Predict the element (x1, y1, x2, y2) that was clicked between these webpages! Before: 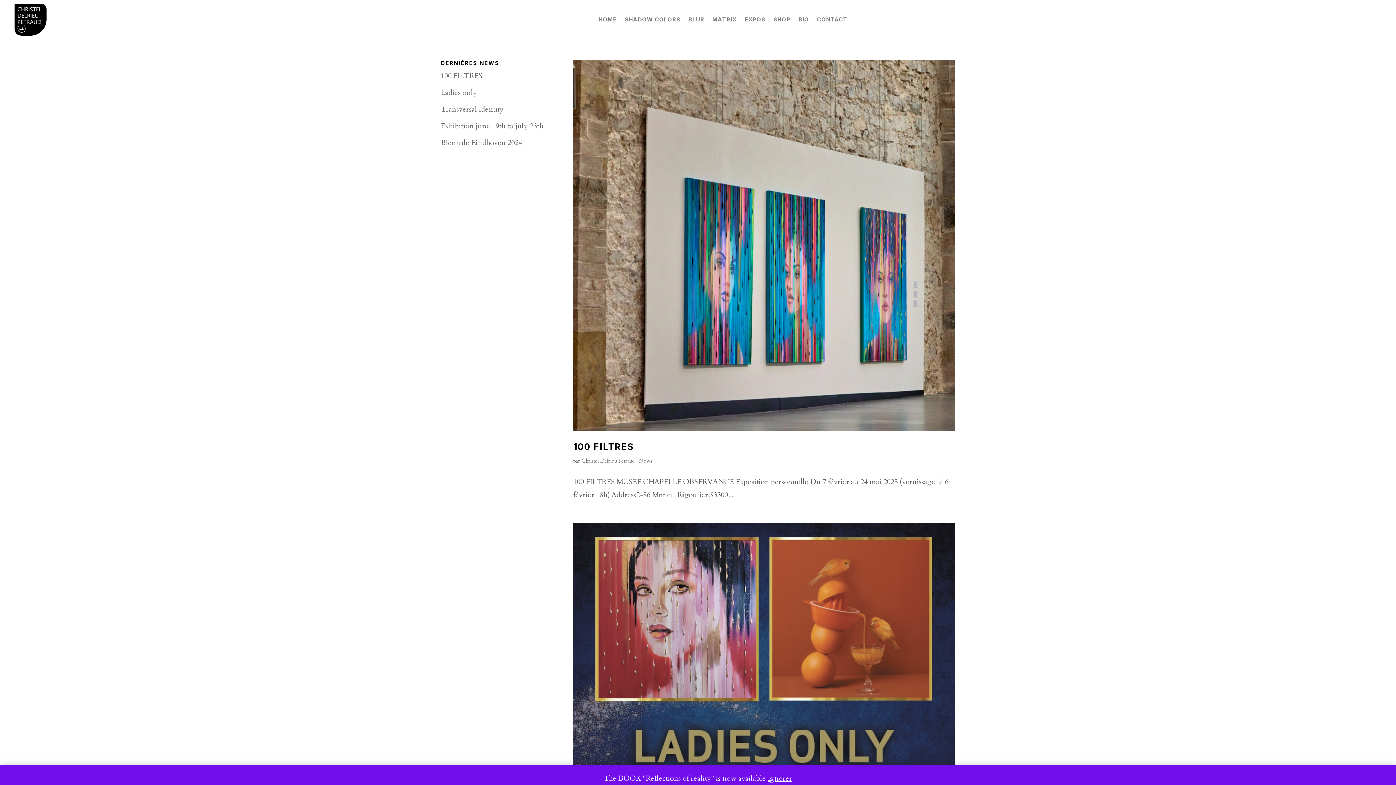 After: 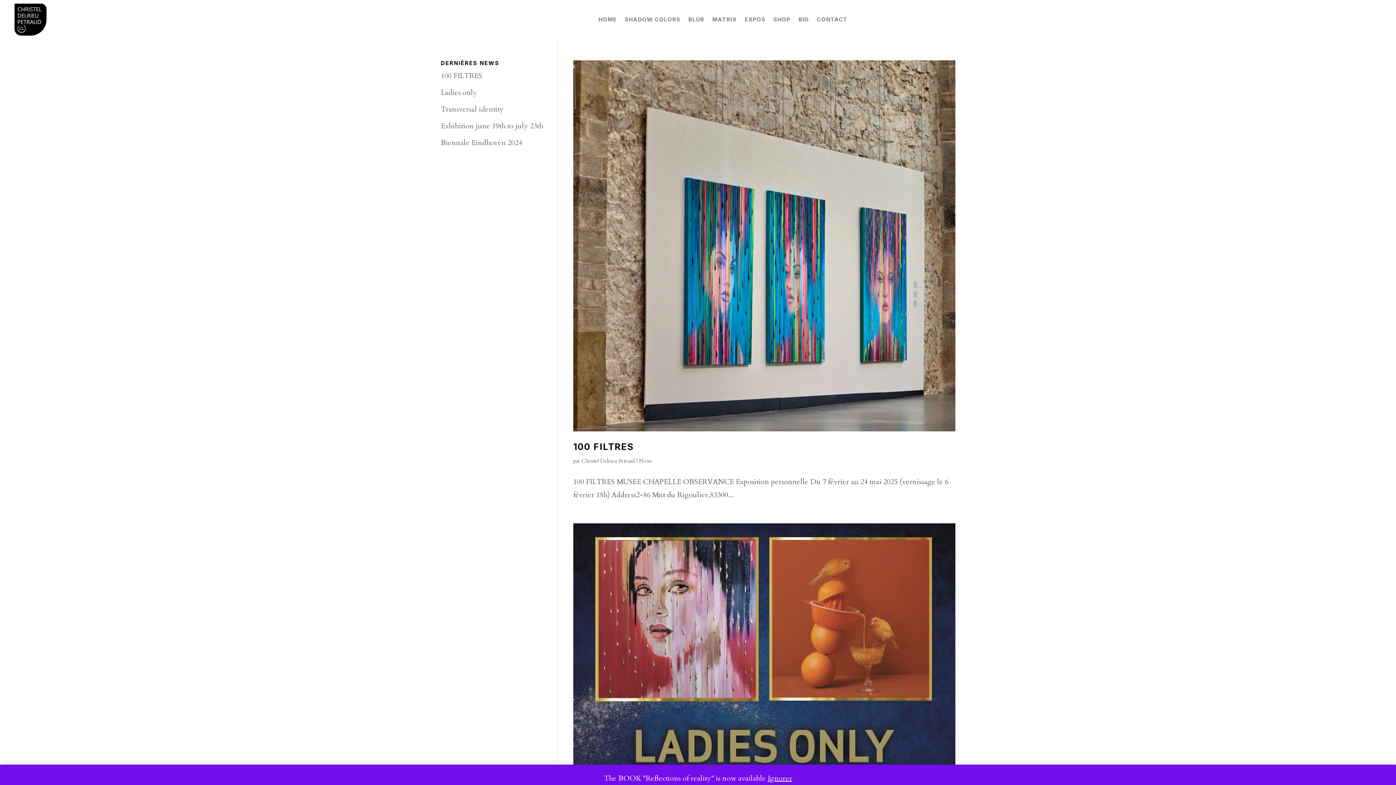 Action: label: Christel Delrieu Petraud bbox: (581, 457, 635, 464)